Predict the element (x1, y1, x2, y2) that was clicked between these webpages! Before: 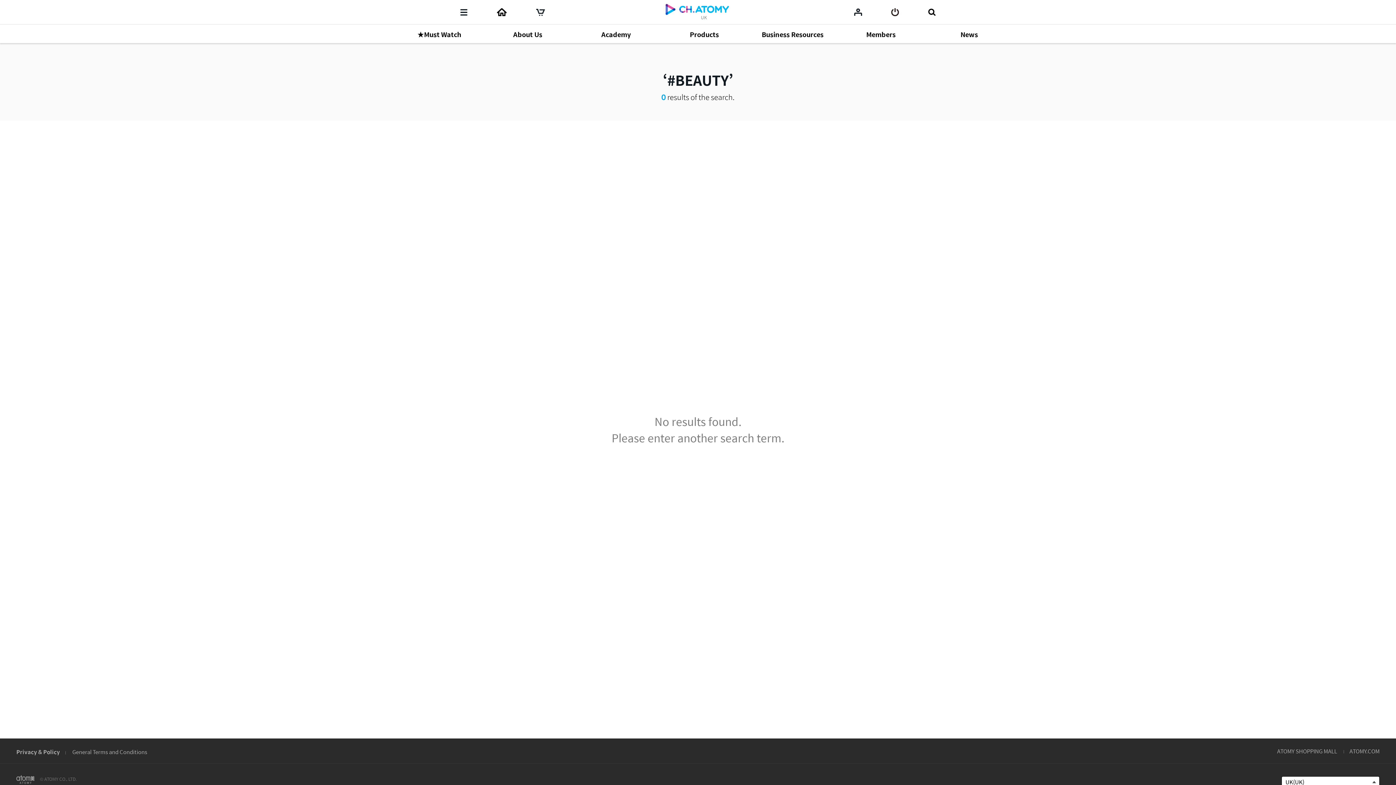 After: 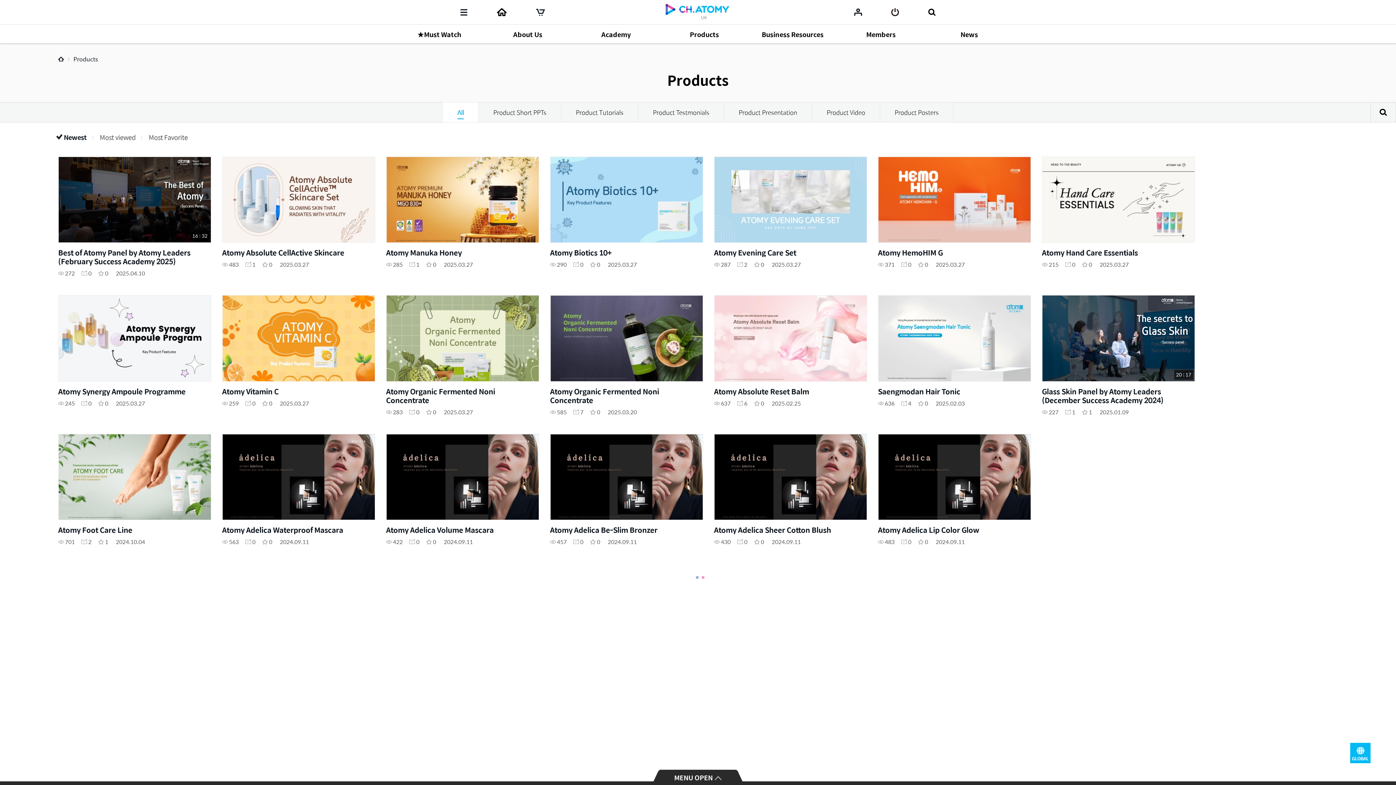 Action: bbox: (654, 24, 742, 43) label: Products